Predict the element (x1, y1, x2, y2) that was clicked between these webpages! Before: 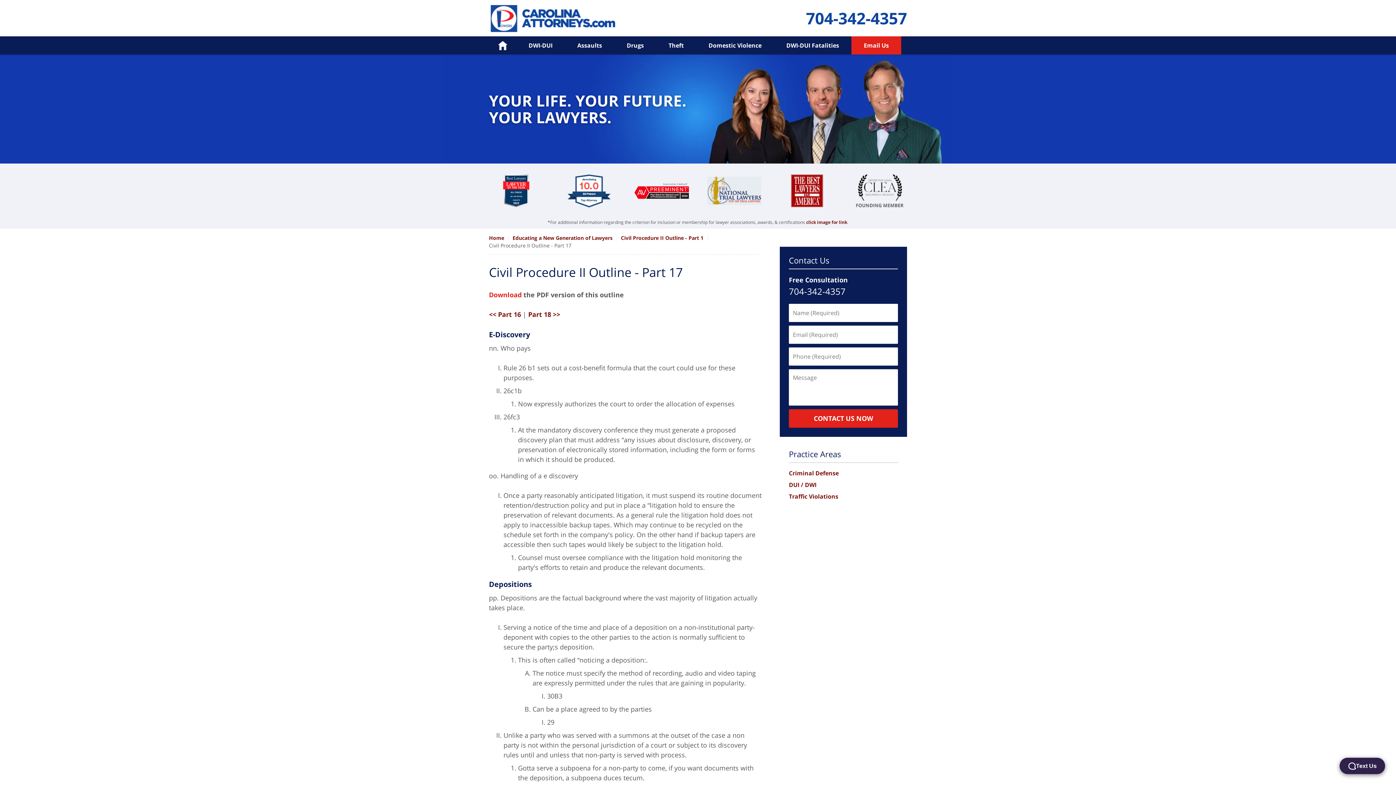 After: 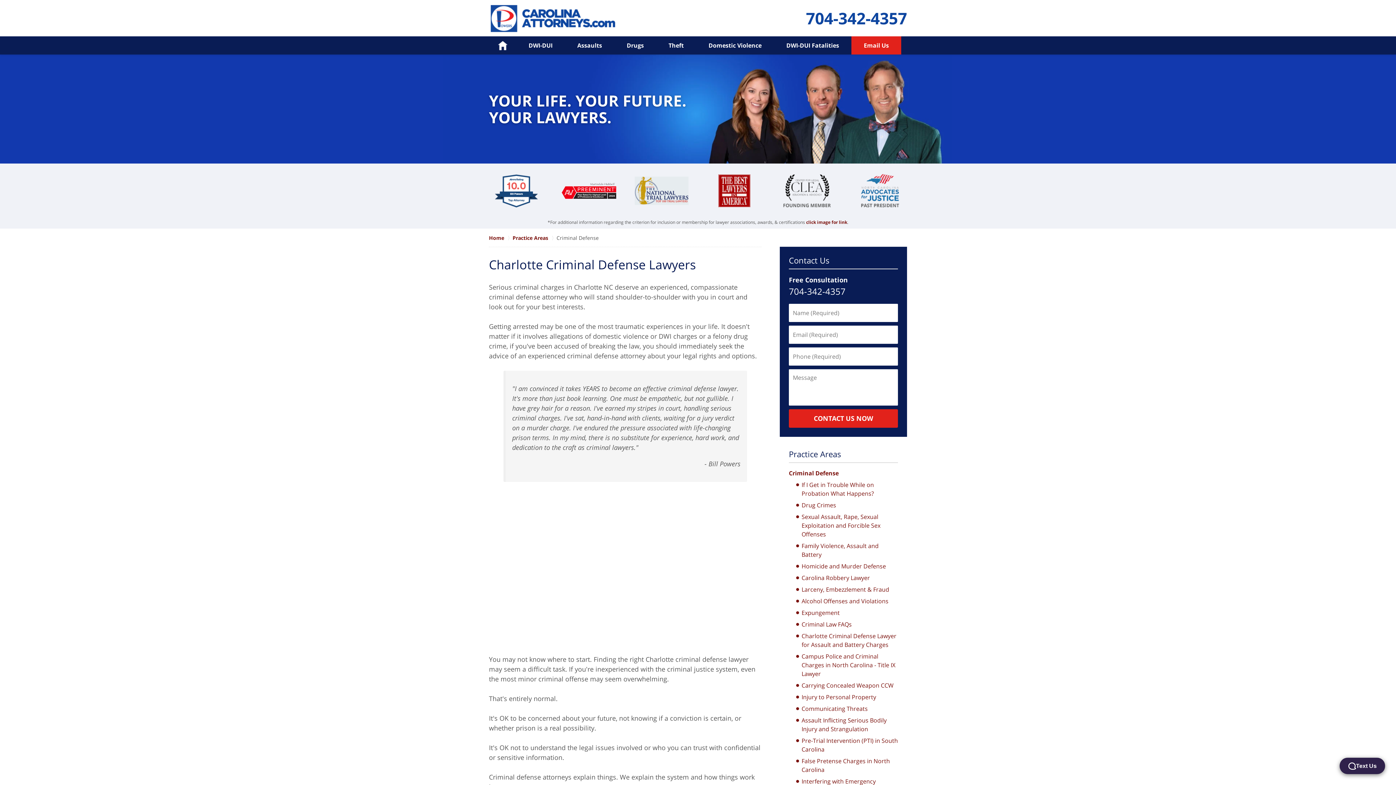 Action: label: Criminal Defense bbox: (789, 469, 838, 477)